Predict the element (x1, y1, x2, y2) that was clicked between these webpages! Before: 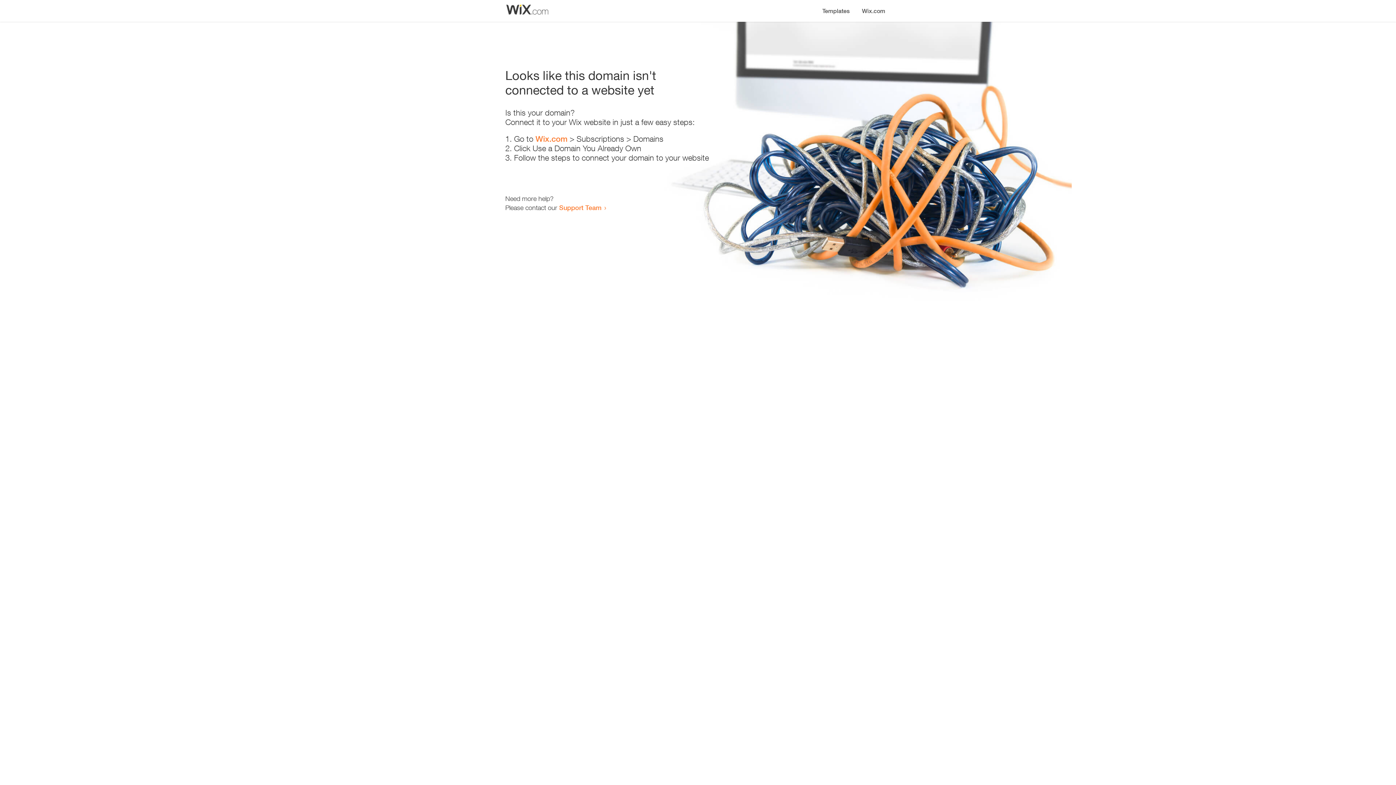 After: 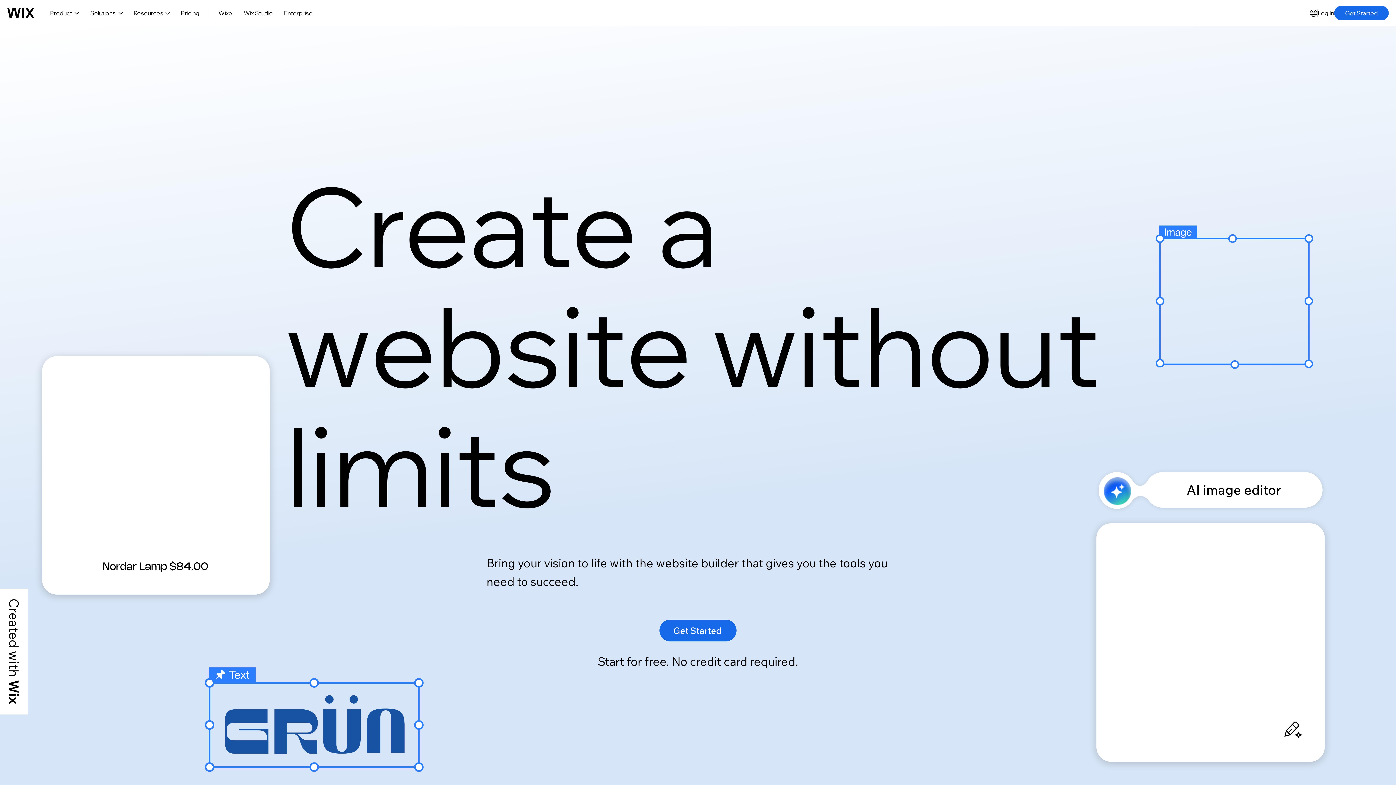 Action: label: Wix.com bbox: (535, 134, 567, 143)